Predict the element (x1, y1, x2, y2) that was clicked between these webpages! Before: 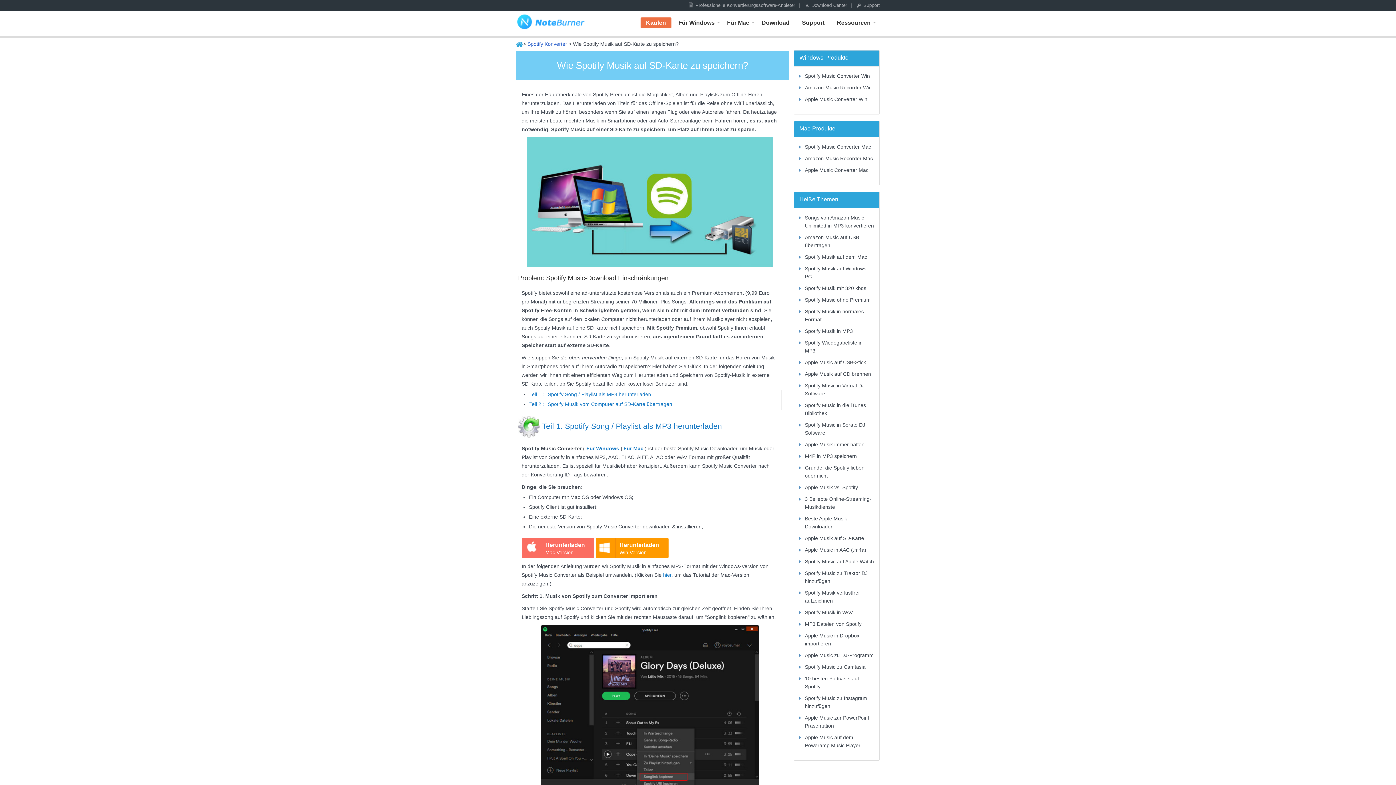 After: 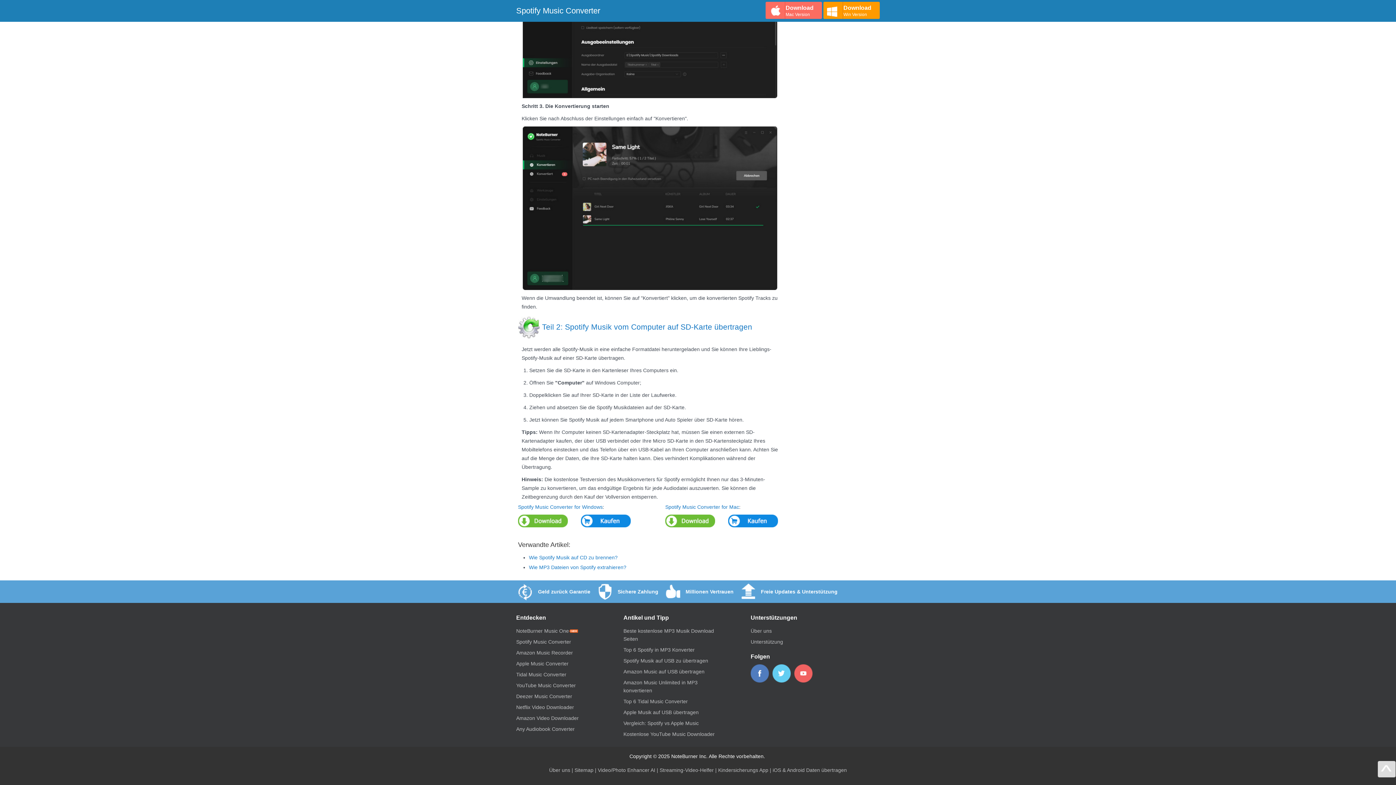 Action: label: Teil 2： Spotify Musik vom Computer auf SD-Karte übertragen bbox: (529, 401, 672, 407)